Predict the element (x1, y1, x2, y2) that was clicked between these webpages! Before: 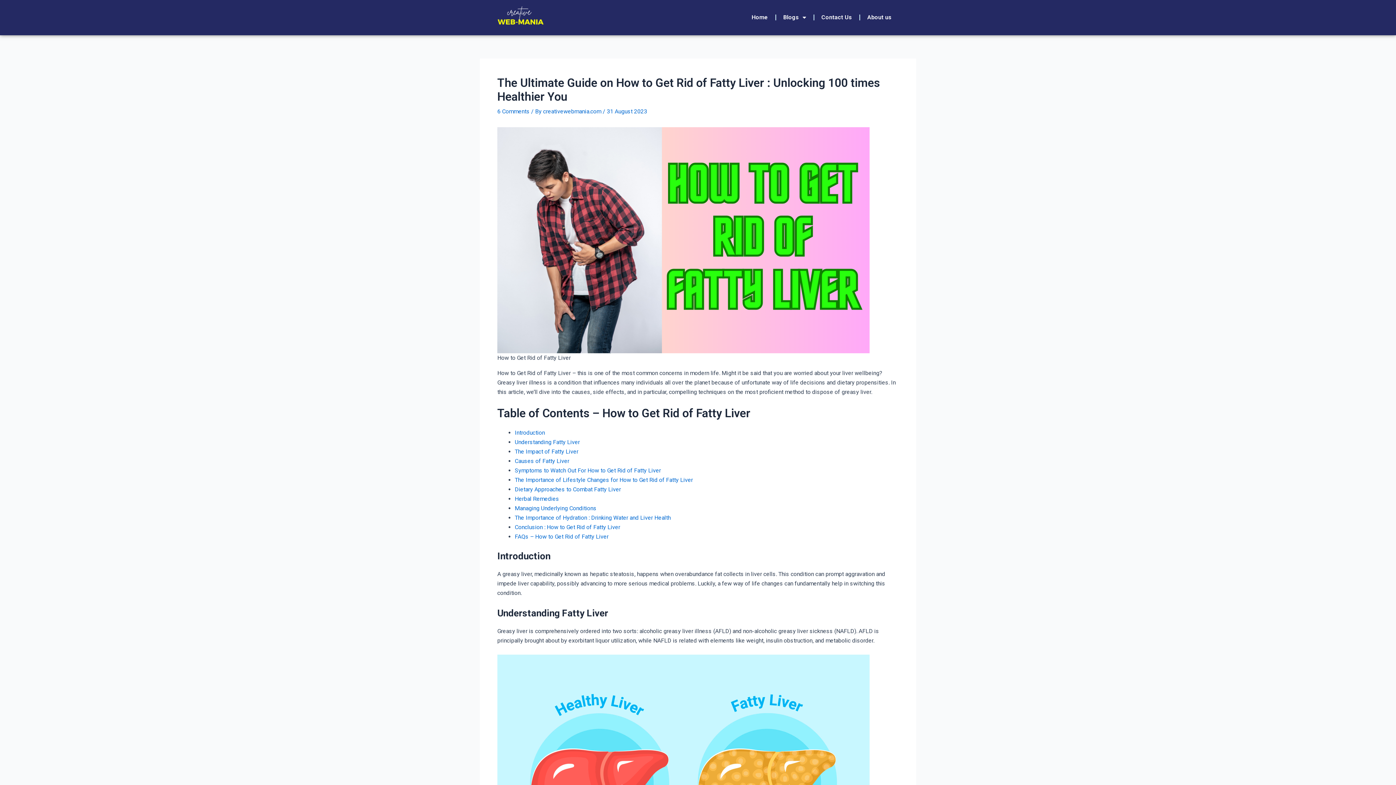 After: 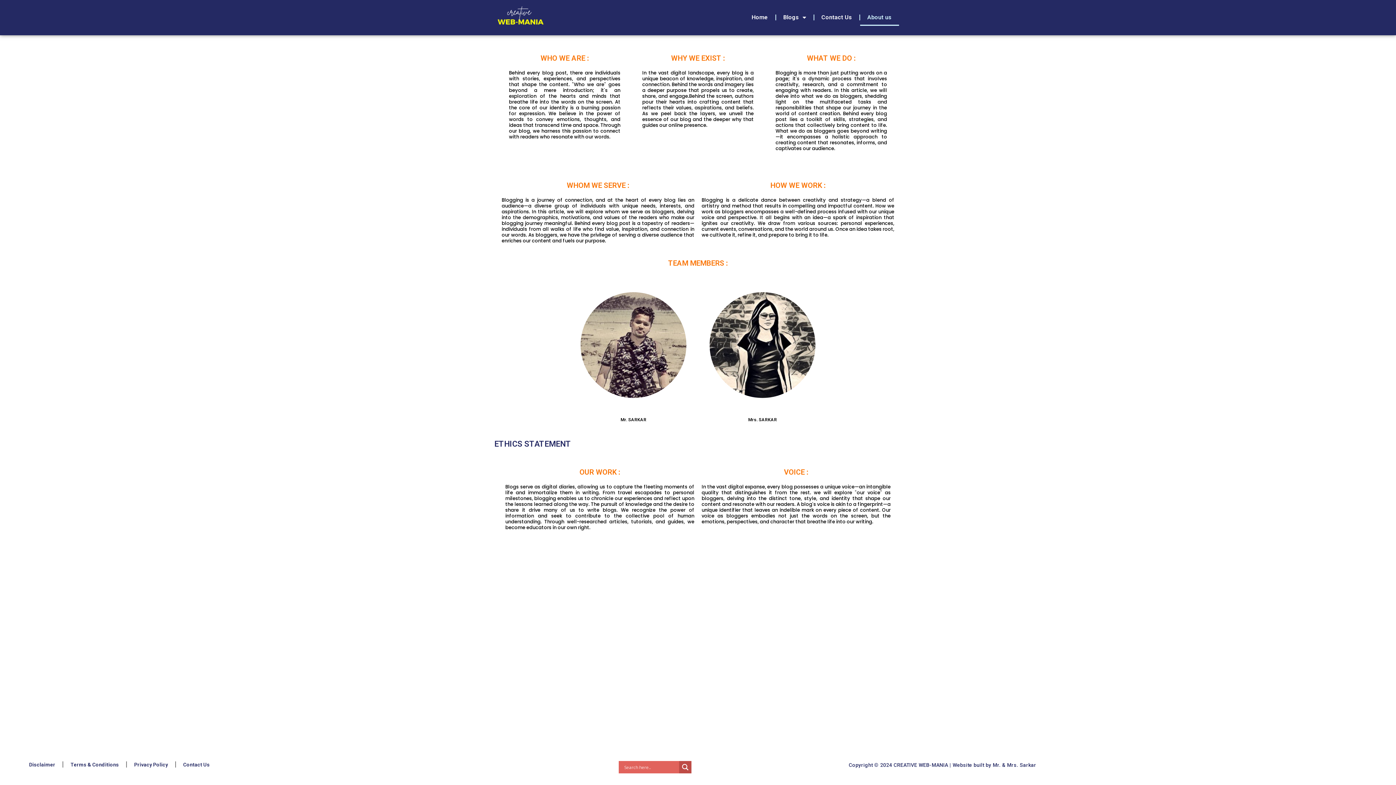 Action: label: About us bbox: (860, 9, 899, 25)